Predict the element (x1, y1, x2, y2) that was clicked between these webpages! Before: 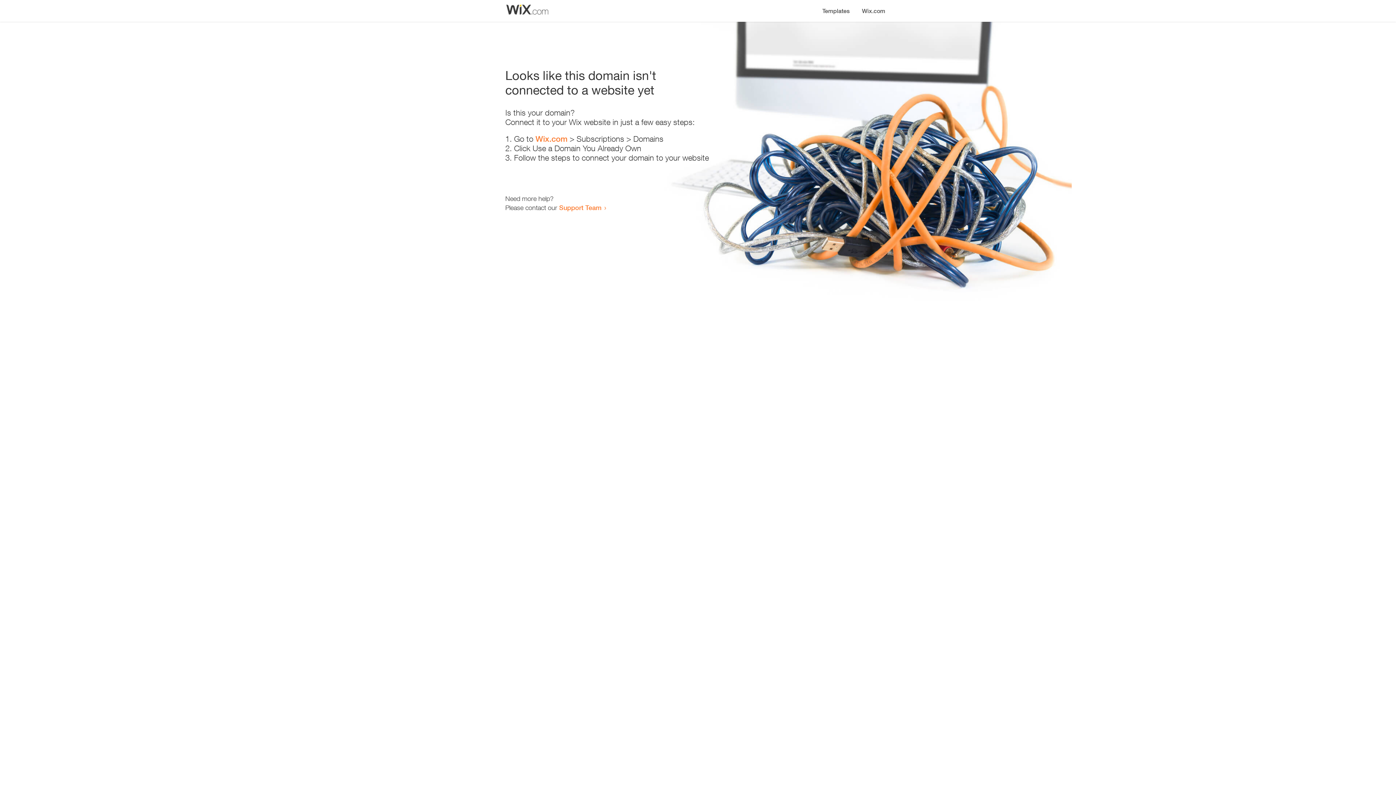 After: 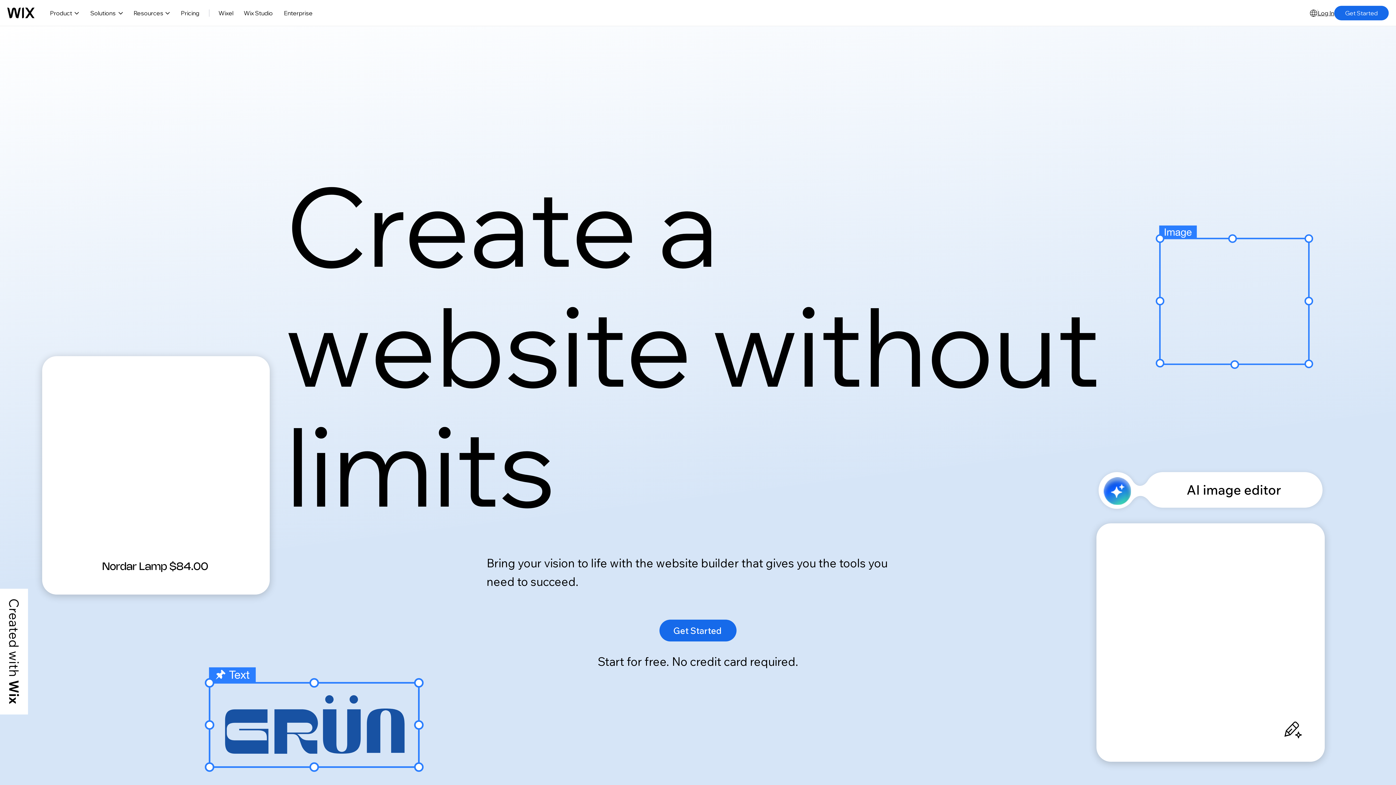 Action: label: Wix.com bbox: (856, 0, 890, 14)